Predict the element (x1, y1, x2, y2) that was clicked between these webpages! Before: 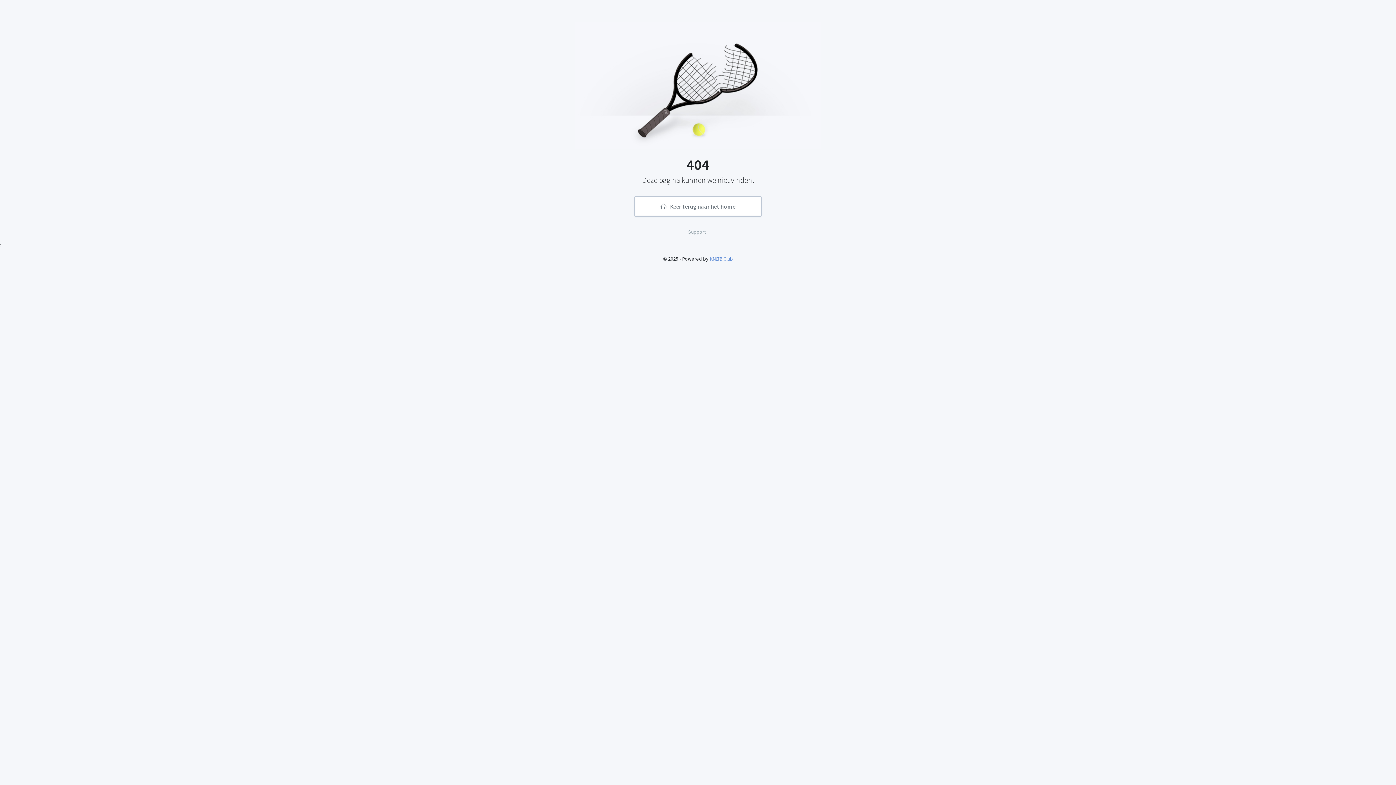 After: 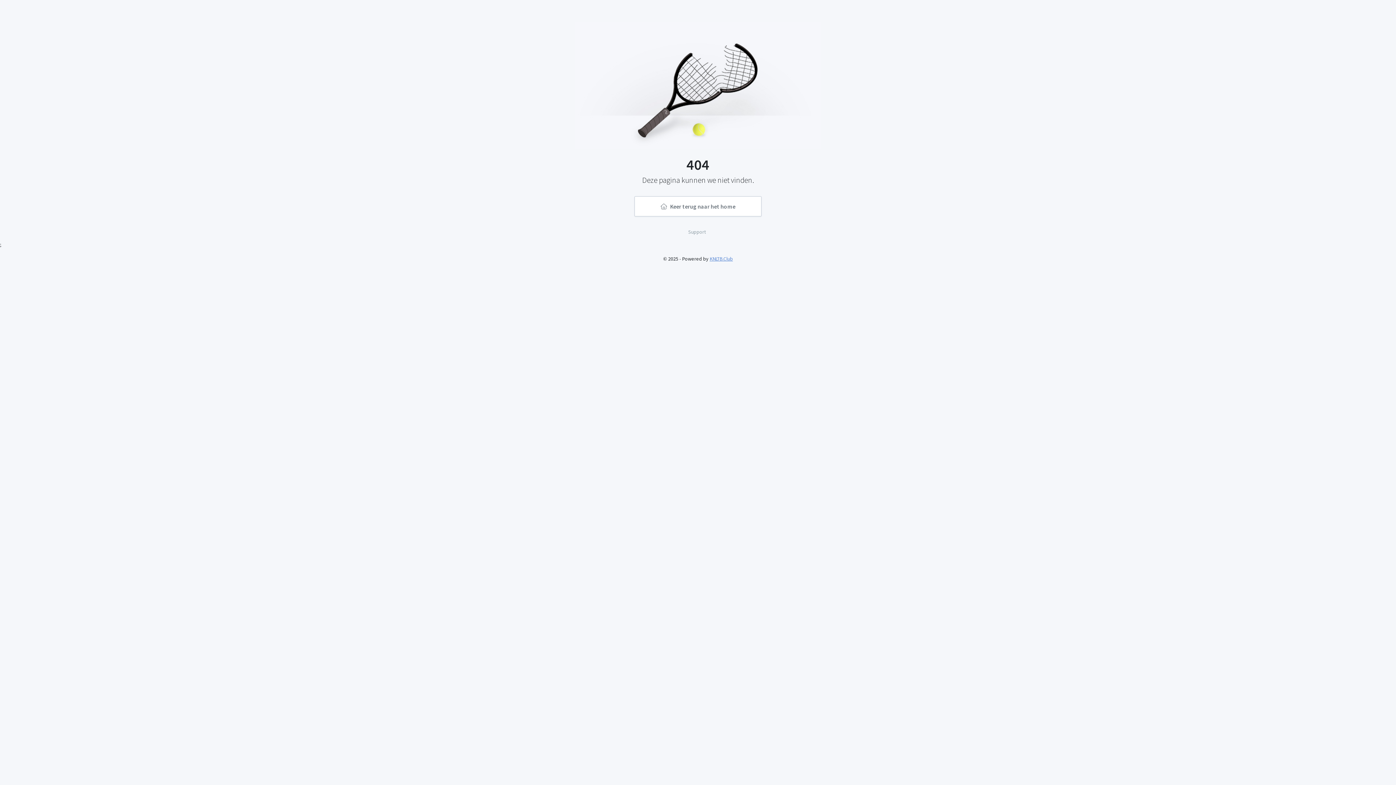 Action: bbox: (709, 255, 733, 262) label: KNLTB.Club